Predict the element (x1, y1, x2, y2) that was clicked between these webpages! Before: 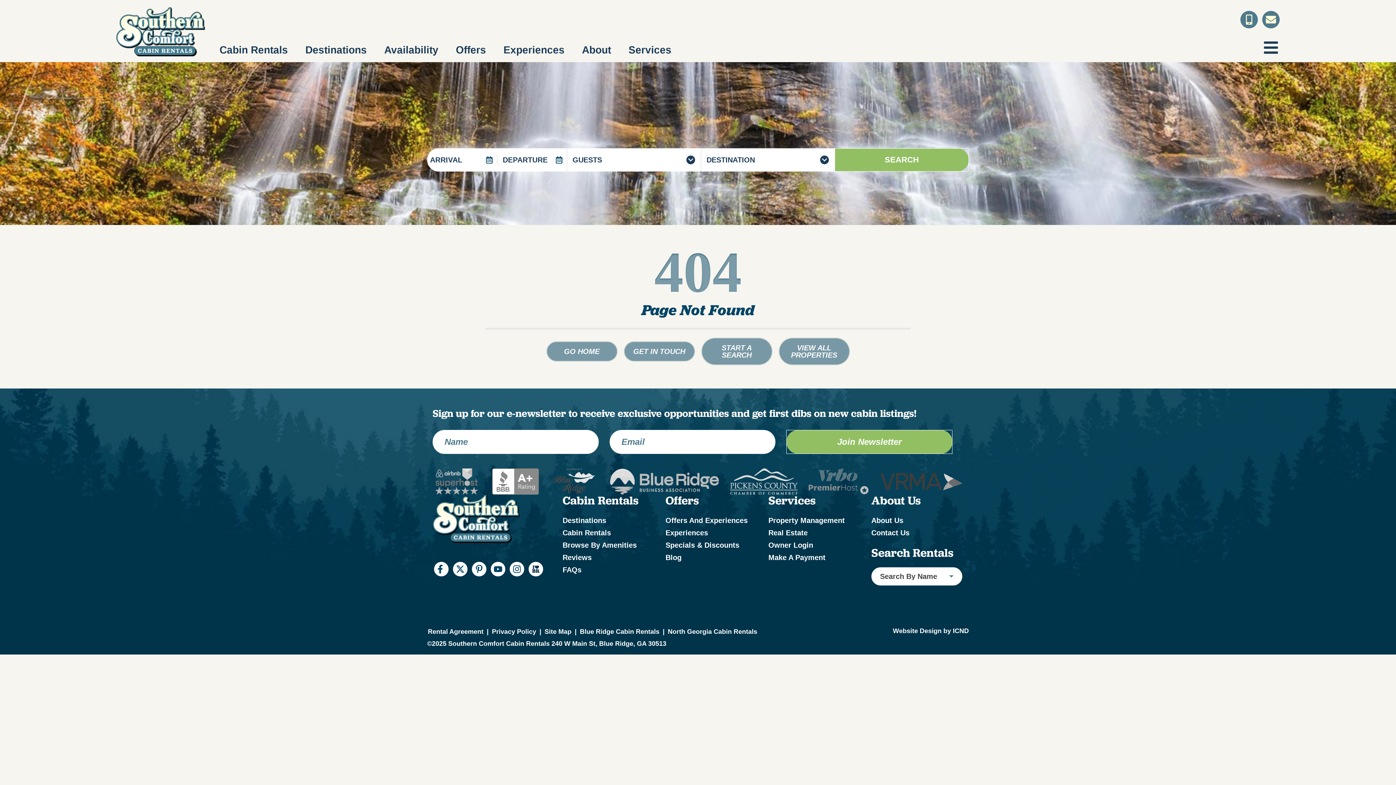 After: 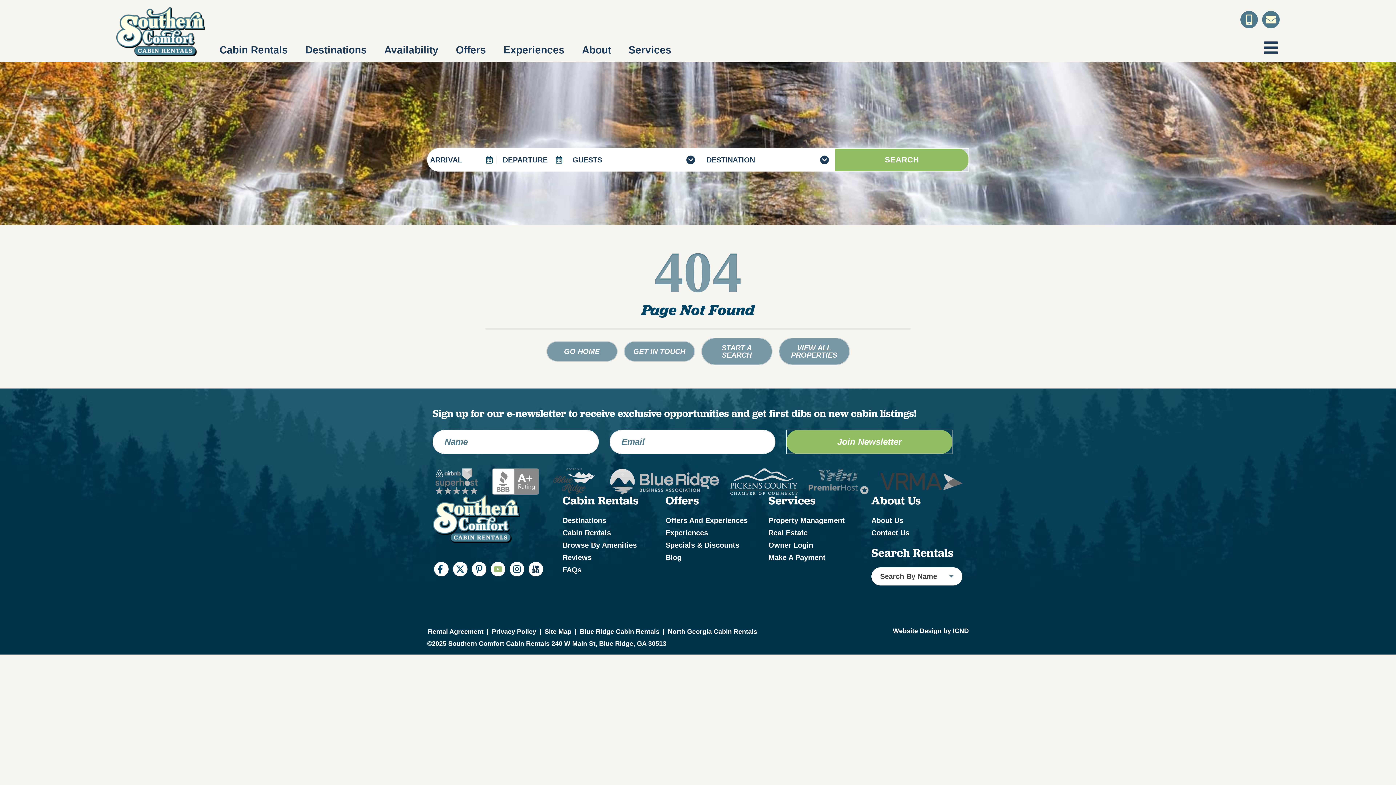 Action: bbox: (490, 562, 505, 576) label: youtube (opens in a new tab)